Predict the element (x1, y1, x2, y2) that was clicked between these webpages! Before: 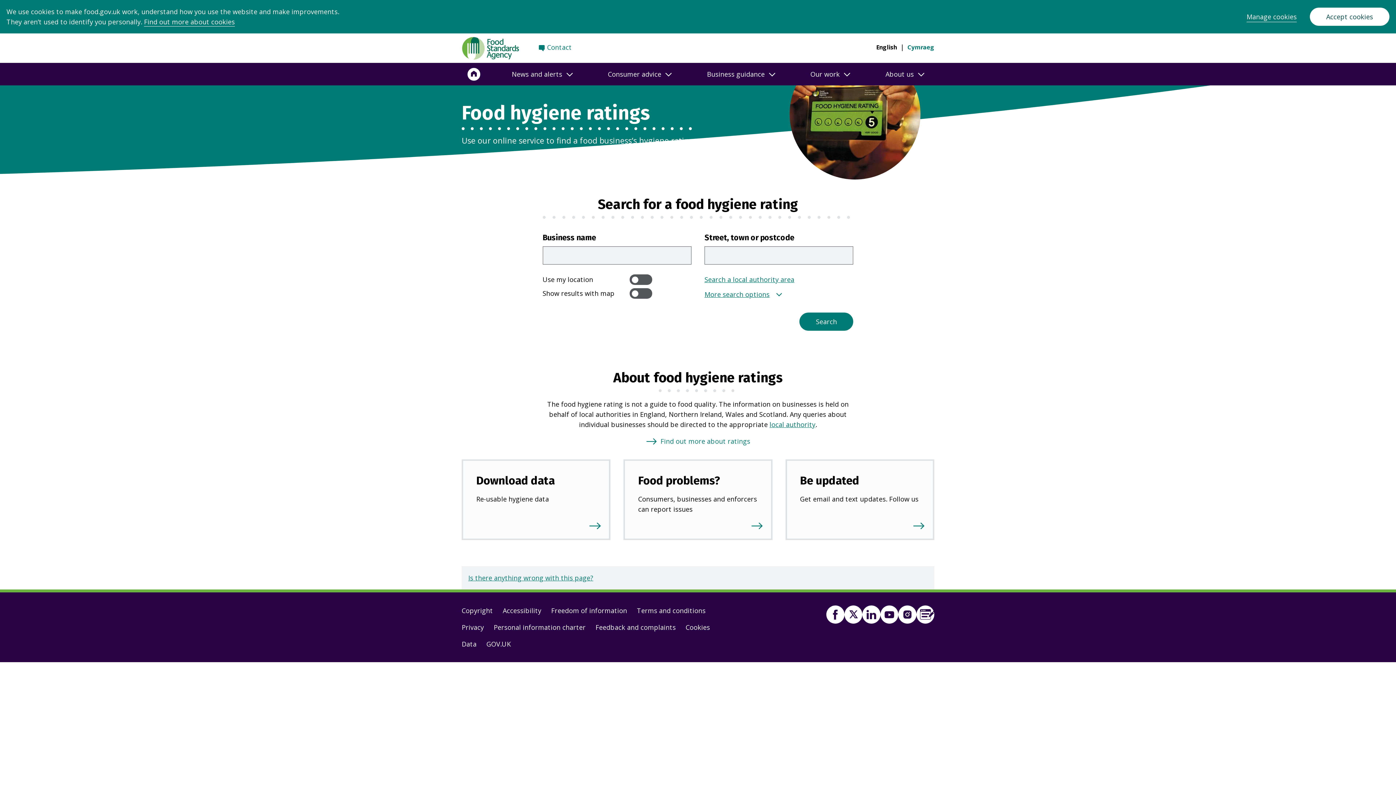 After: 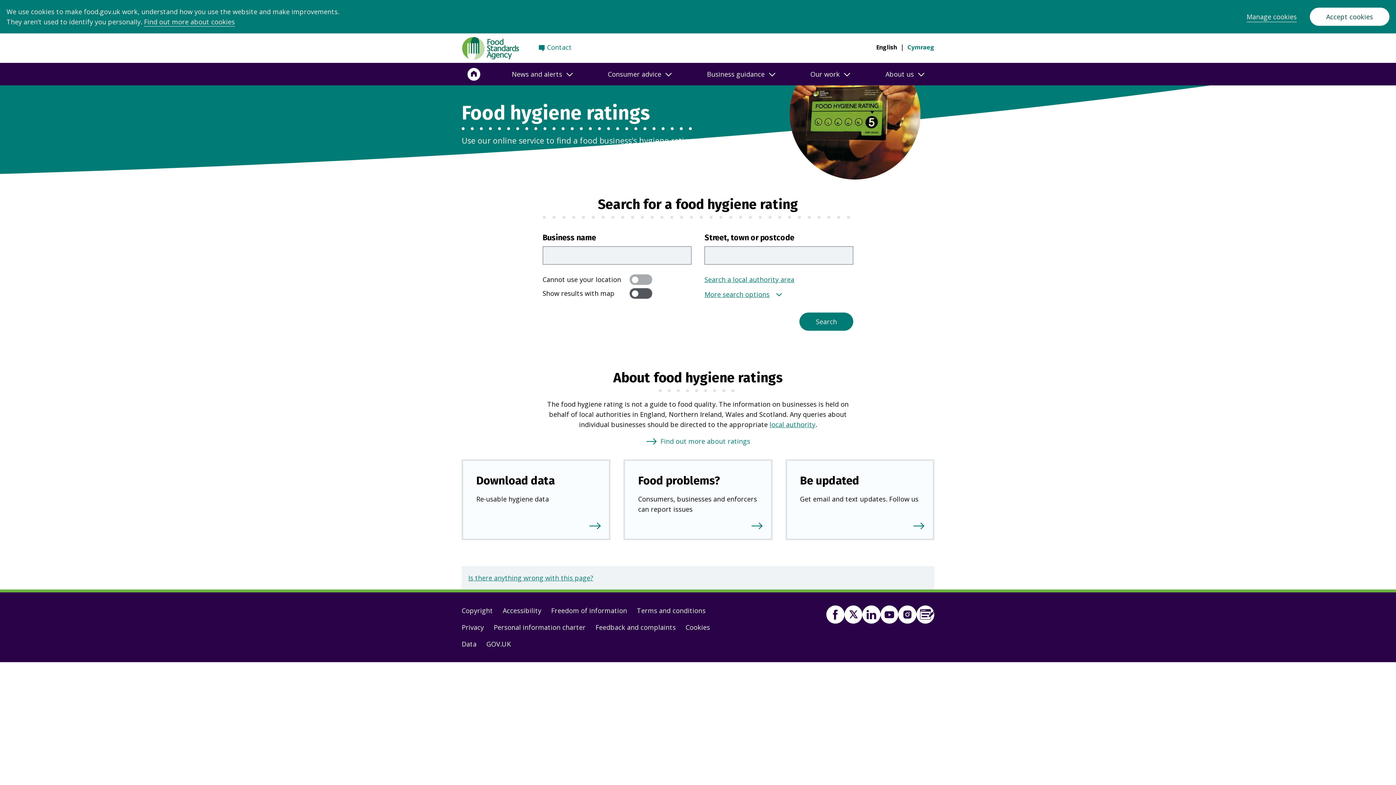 Action: bbox: (629, 274, 652, 285) label: Use my location